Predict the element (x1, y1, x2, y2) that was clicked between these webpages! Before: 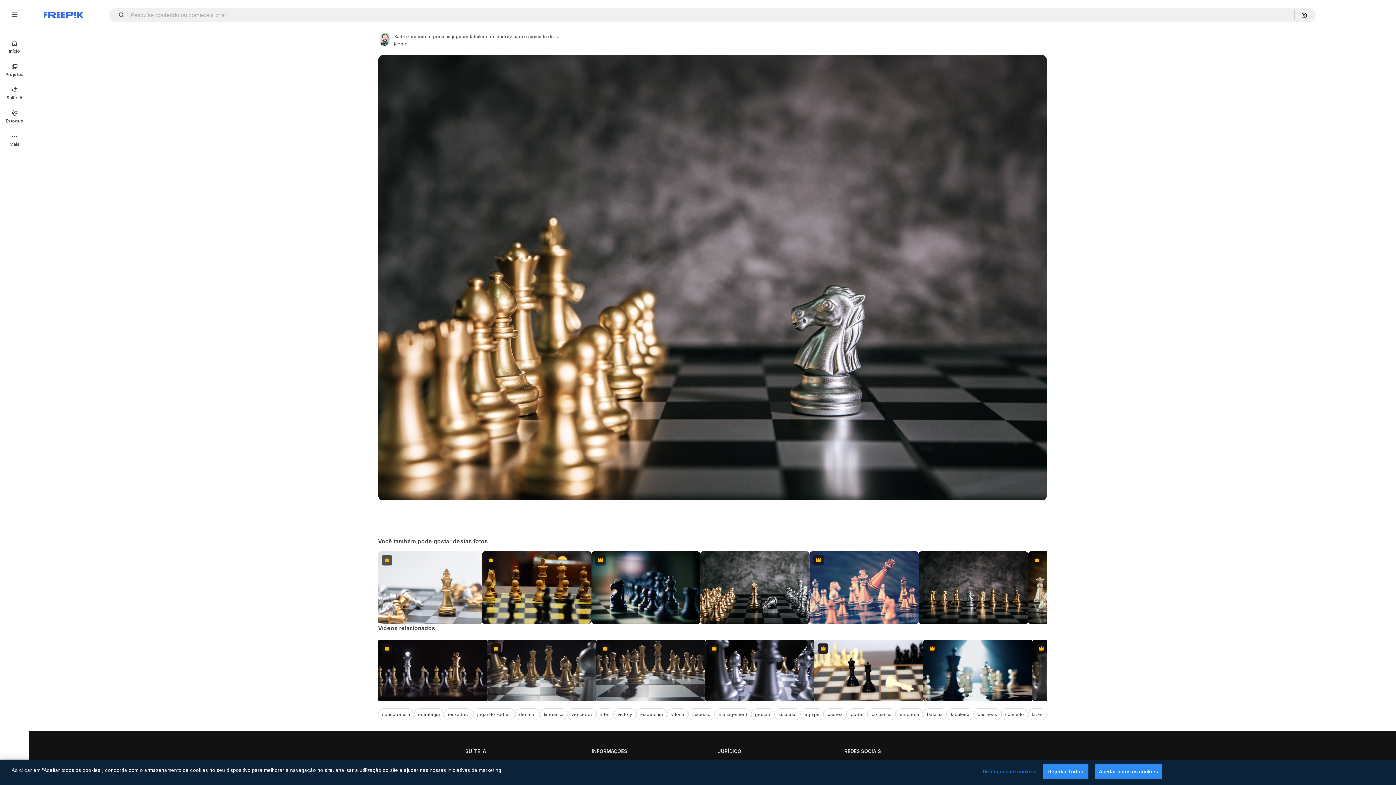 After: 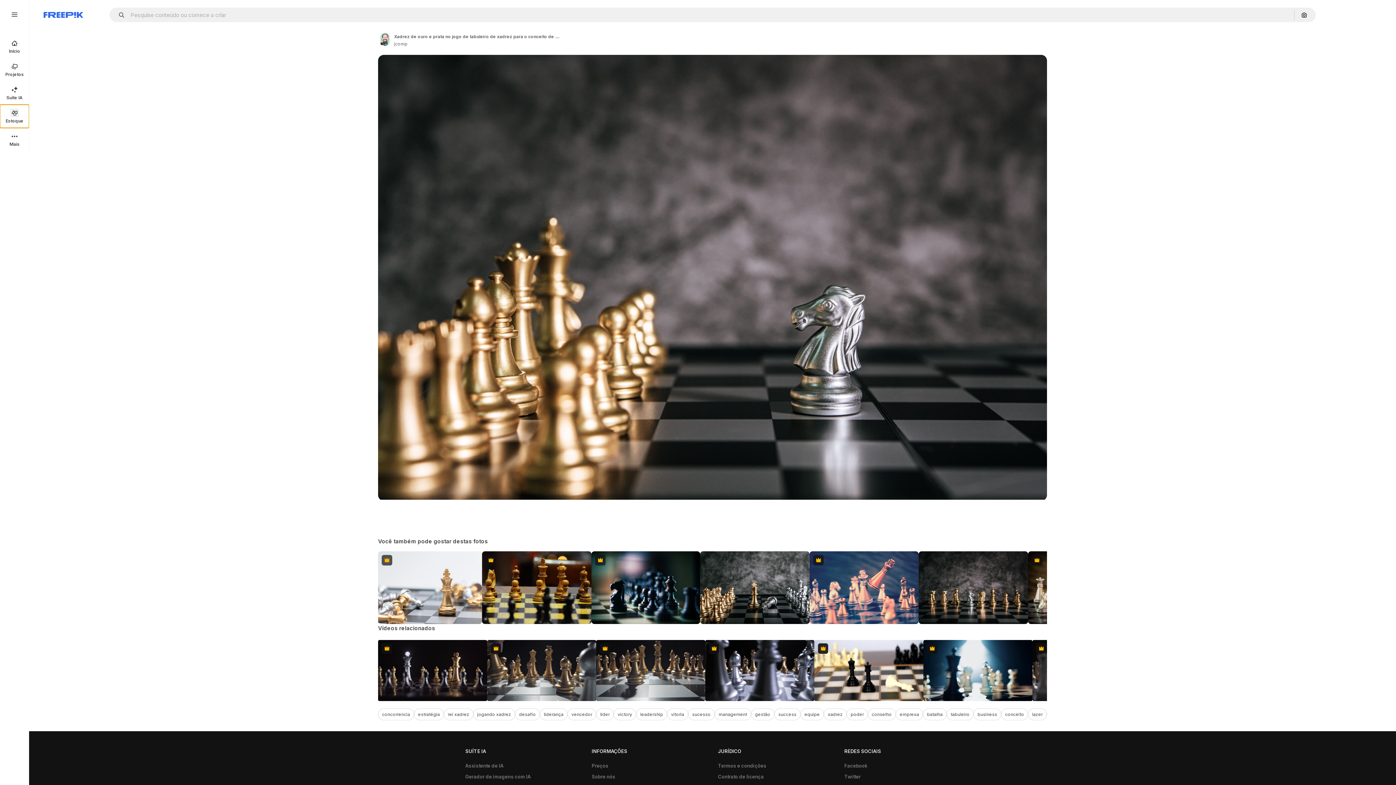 Action: bbox: (0, 104, 29, 128) label: Estoque